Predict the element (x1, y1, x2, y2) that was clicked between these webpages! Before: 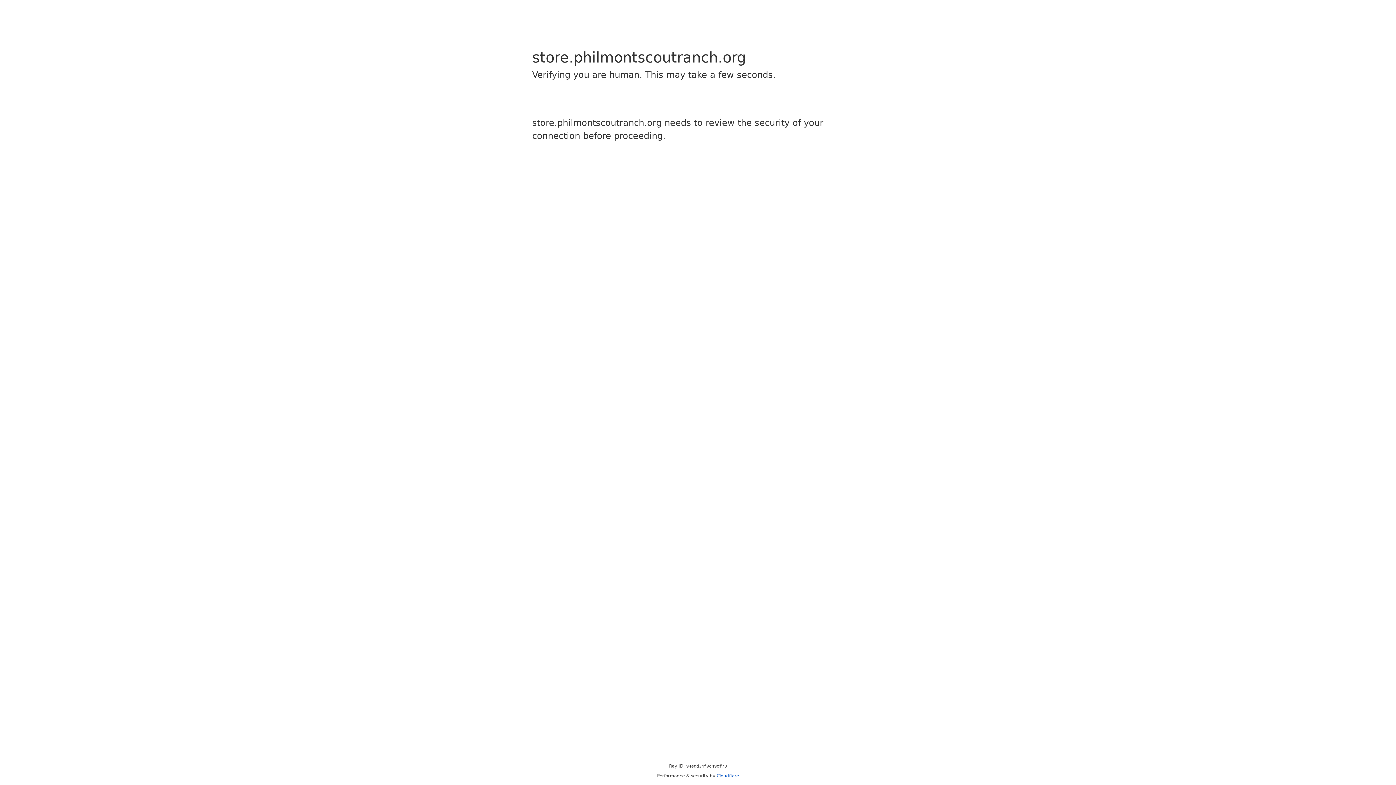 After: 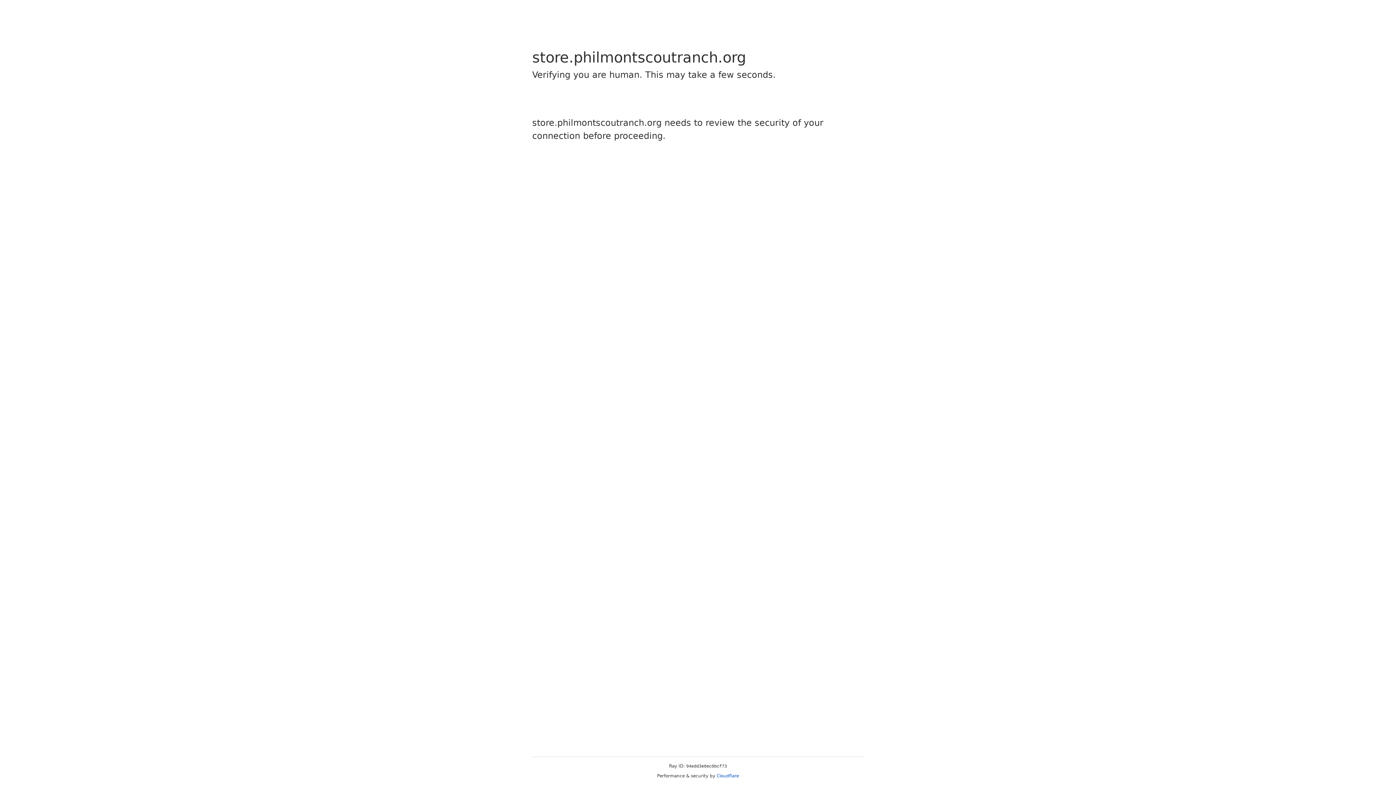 Action: bbox: (716, 773, 739, 778) label: Cloudflare